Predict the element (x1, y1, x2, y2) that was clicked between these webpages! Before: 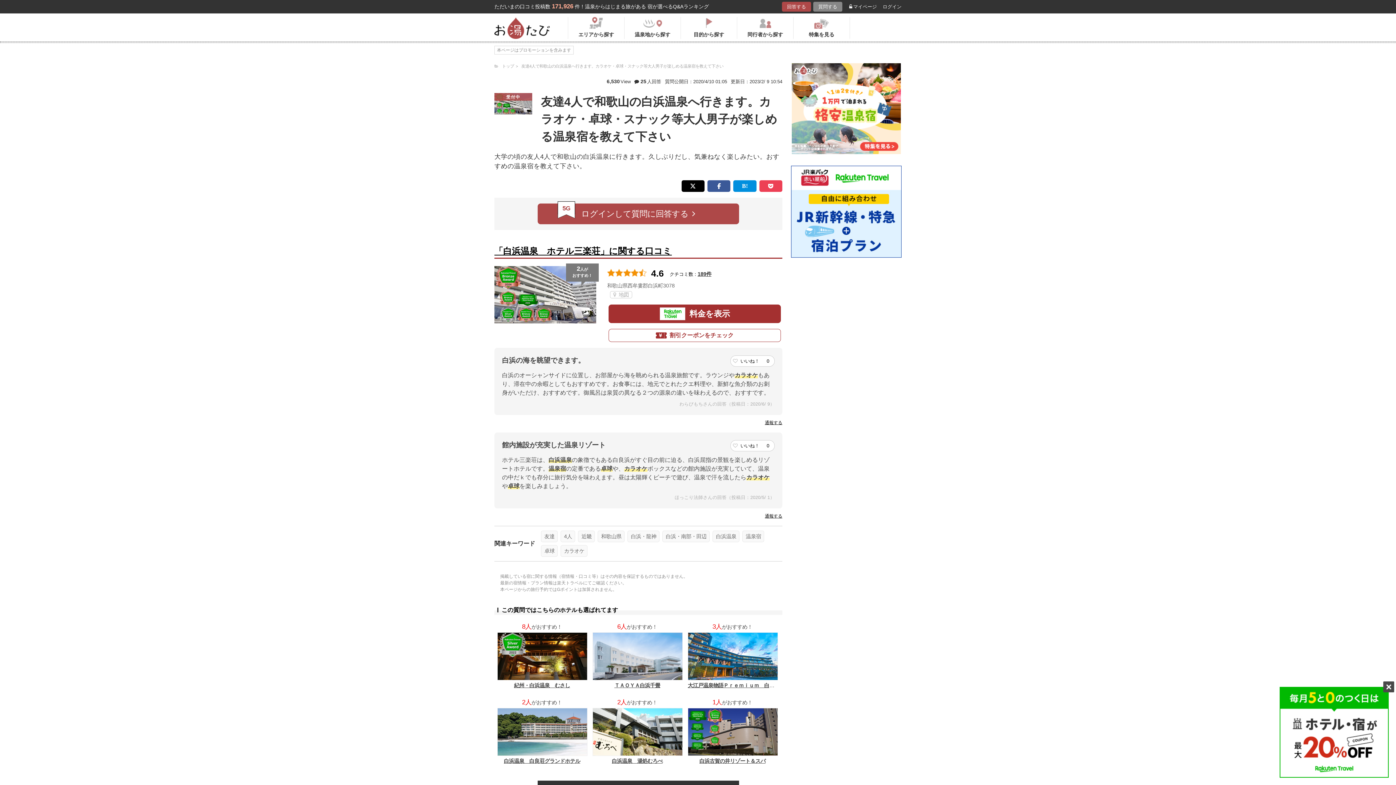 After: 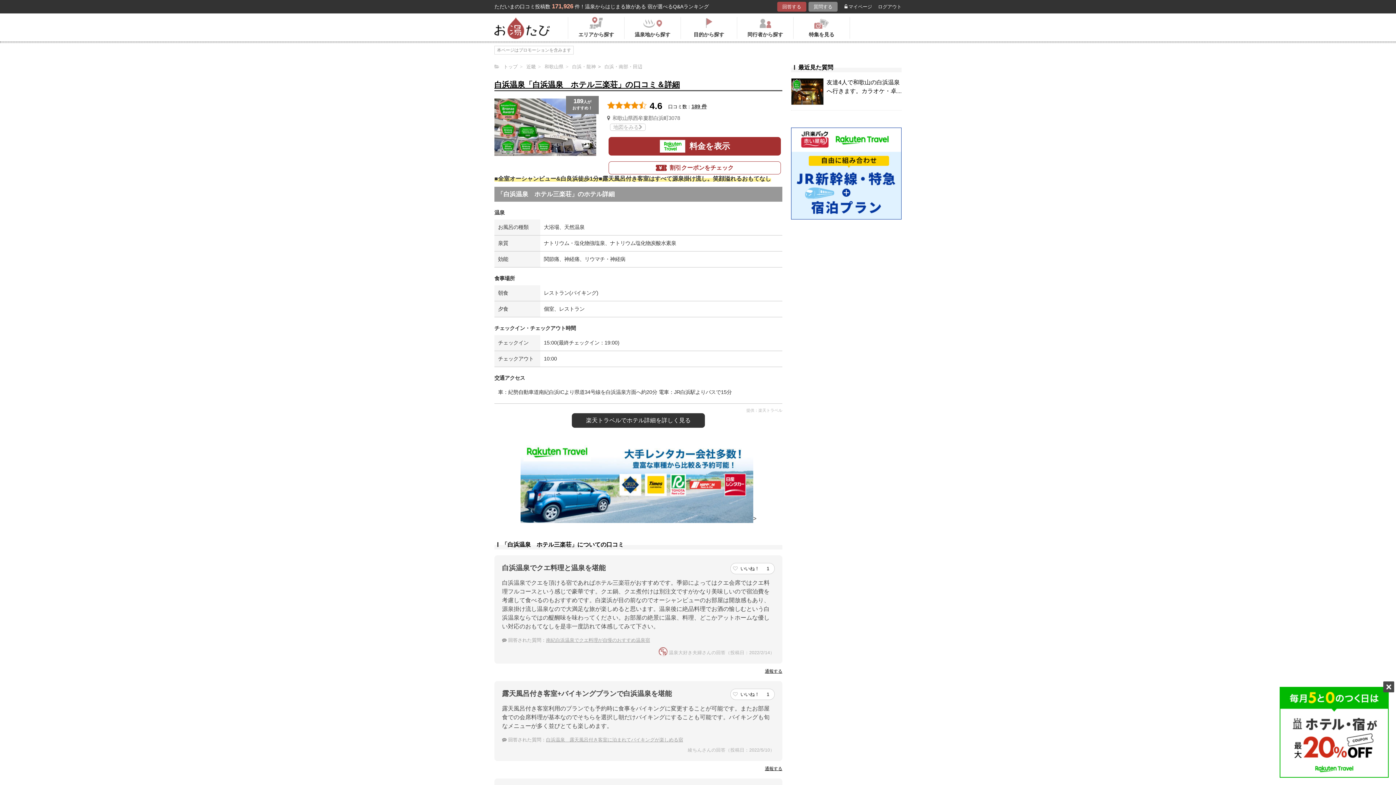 Action: label: 「白浜温泉　ホテル三楽荘」に関する口コミ bbox: (494, 244, 724, 257)